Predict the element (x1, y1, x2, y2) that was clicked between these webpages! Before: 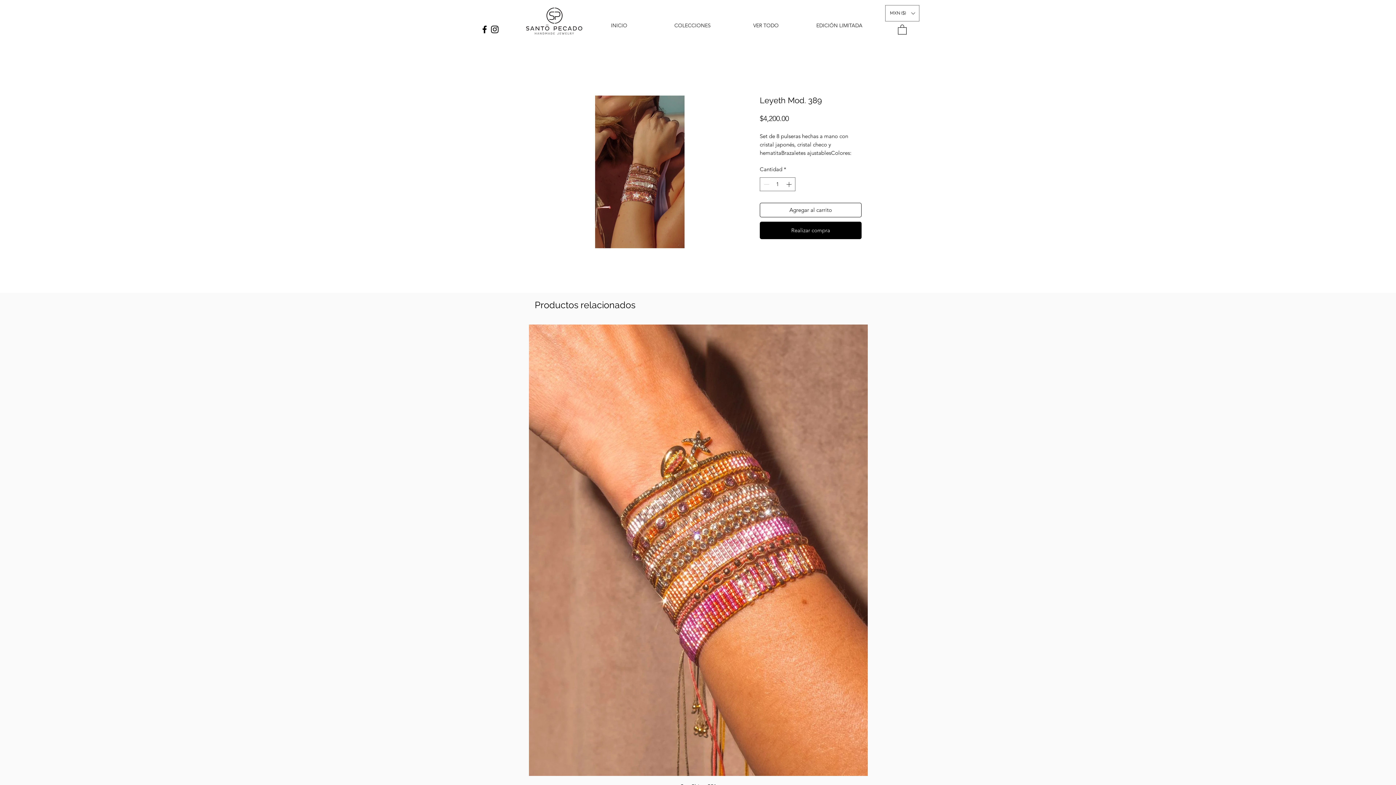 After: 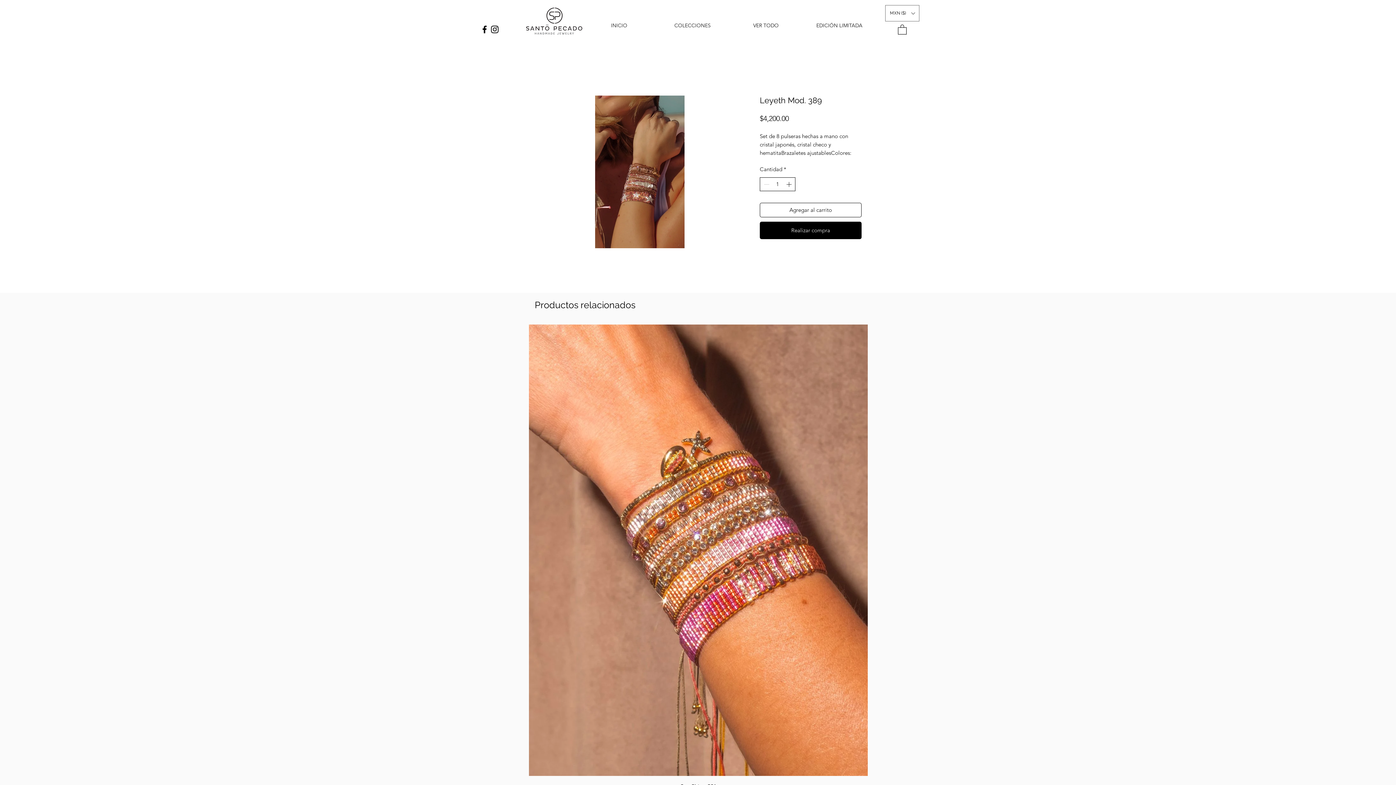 Action: label: Increment bbox: (784, 177, 794, 190)